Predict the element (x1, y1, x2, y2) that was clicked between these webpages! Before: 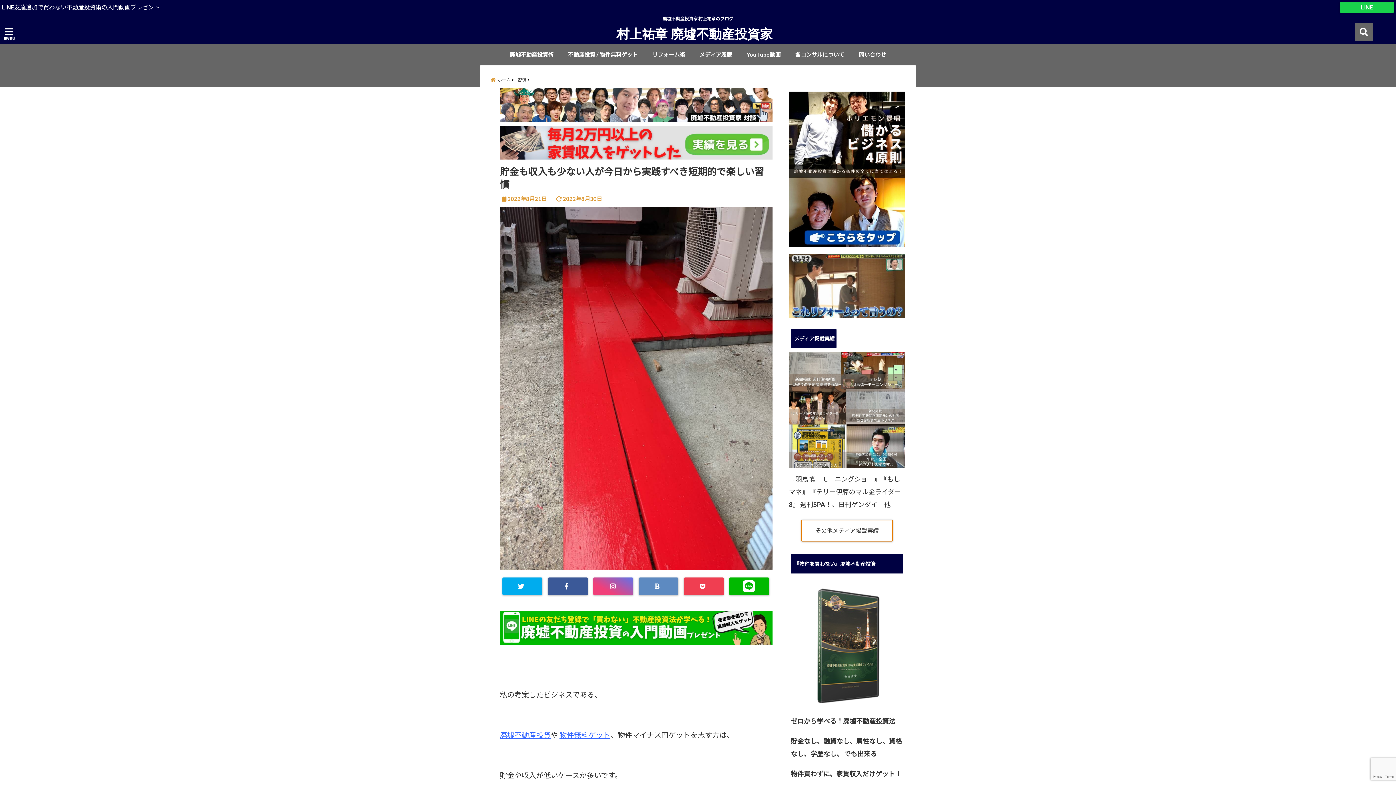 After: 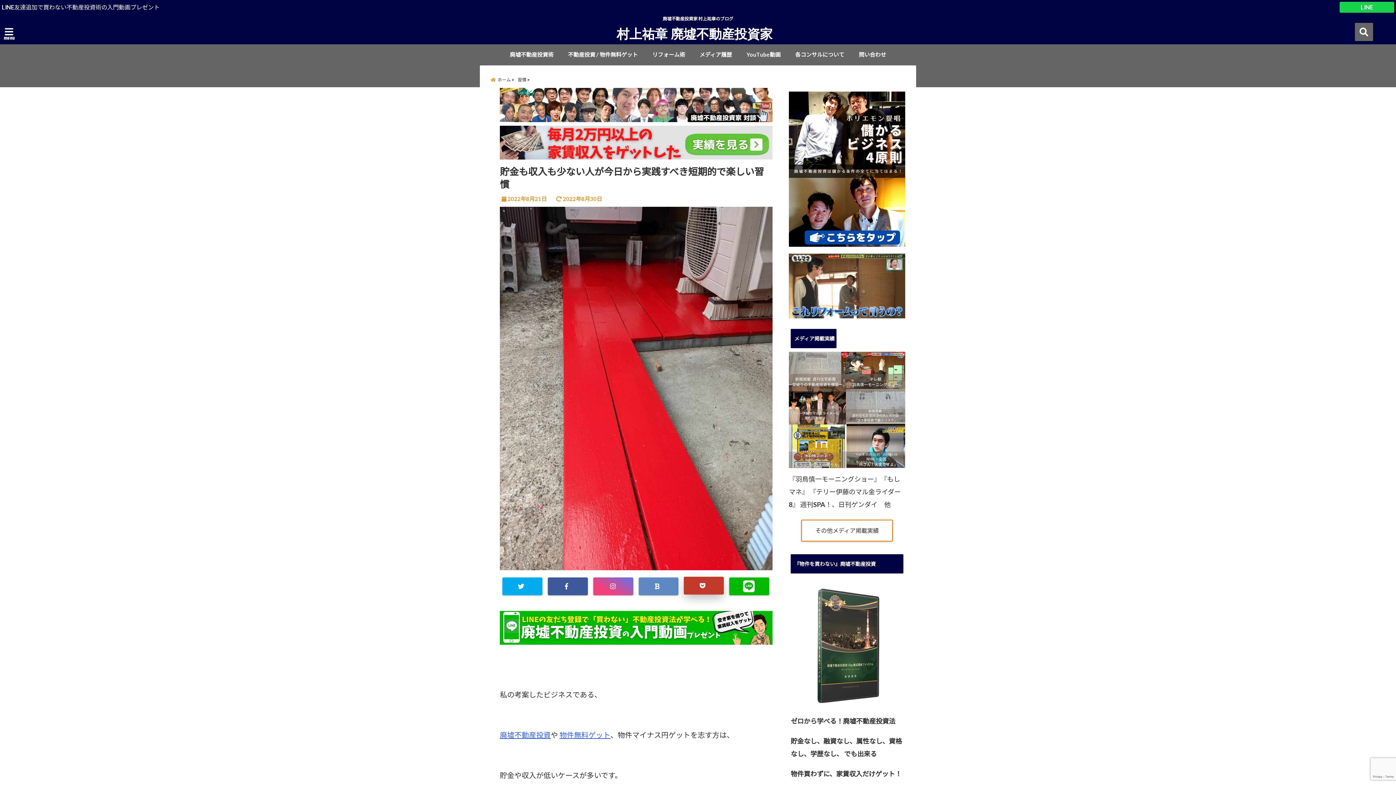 Action: bbox: (684, 577, 724, 595)